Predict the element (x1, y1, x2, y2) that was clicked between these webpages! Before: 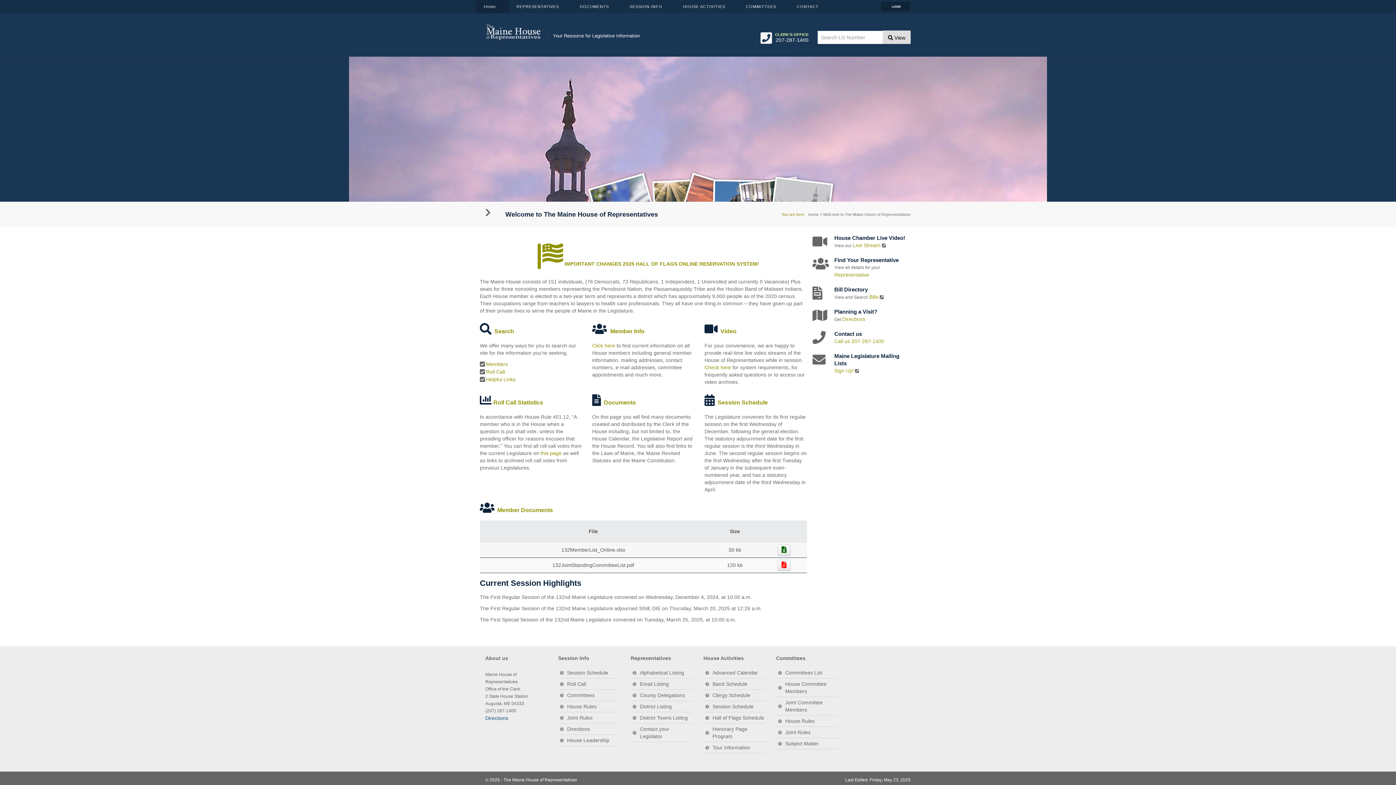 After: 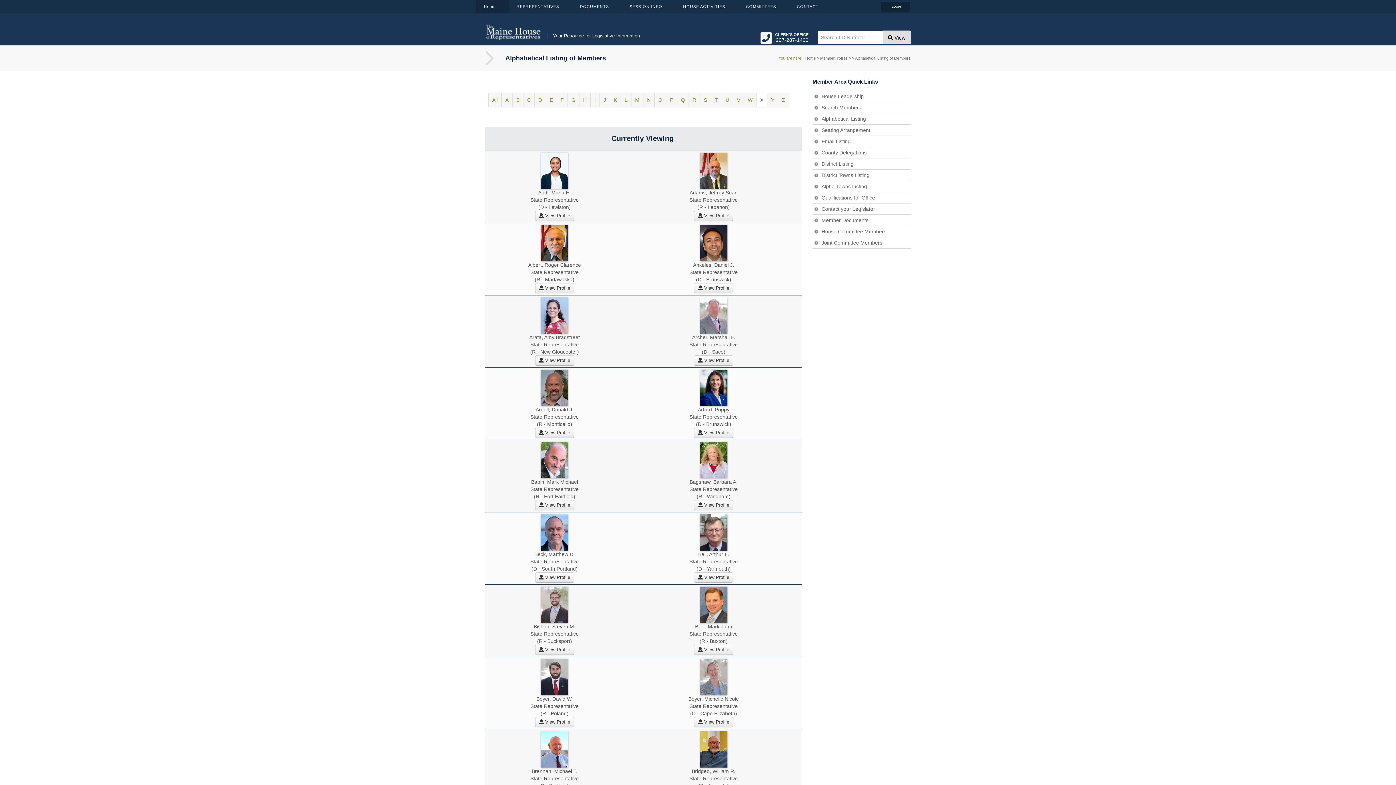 Action: label: Alphabetical Listing bbox: (630, 667, 692, 678)